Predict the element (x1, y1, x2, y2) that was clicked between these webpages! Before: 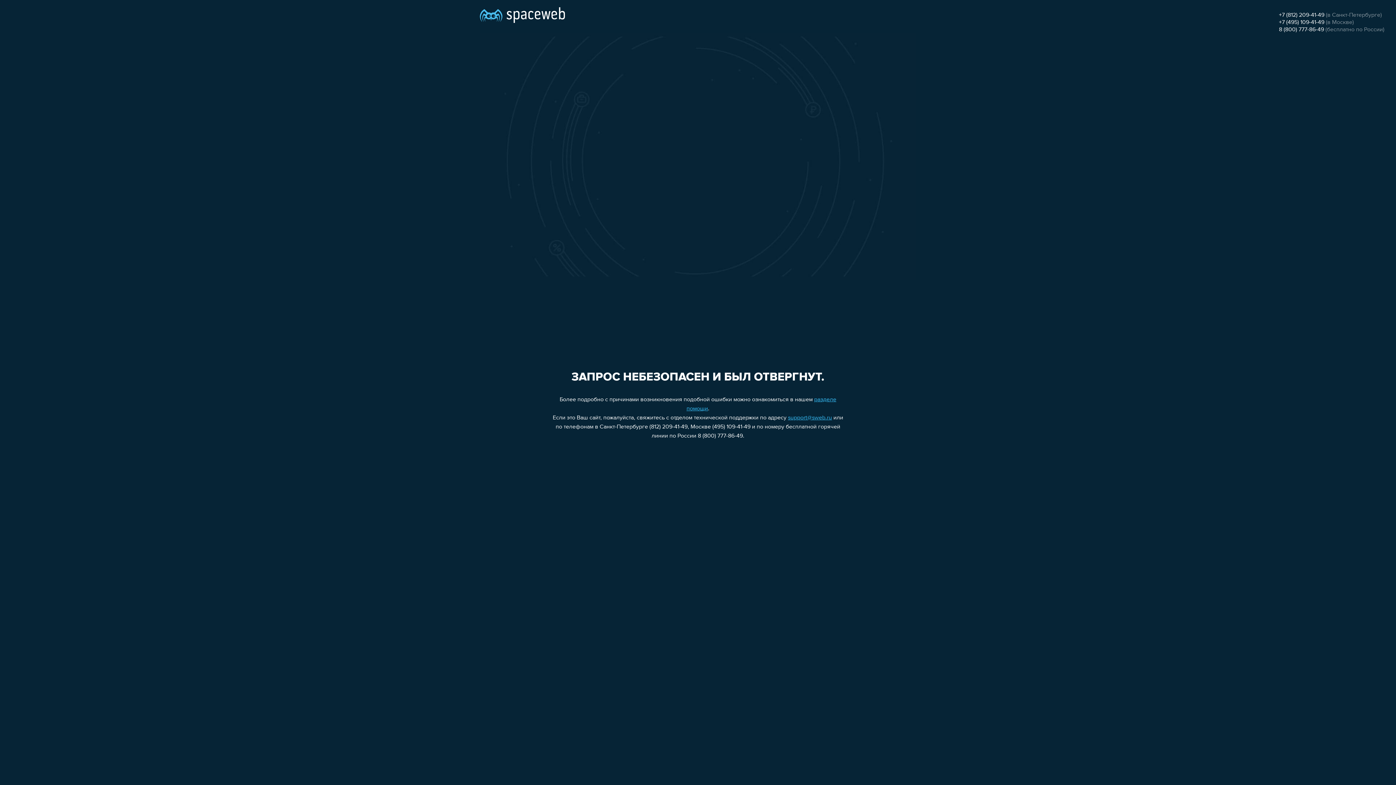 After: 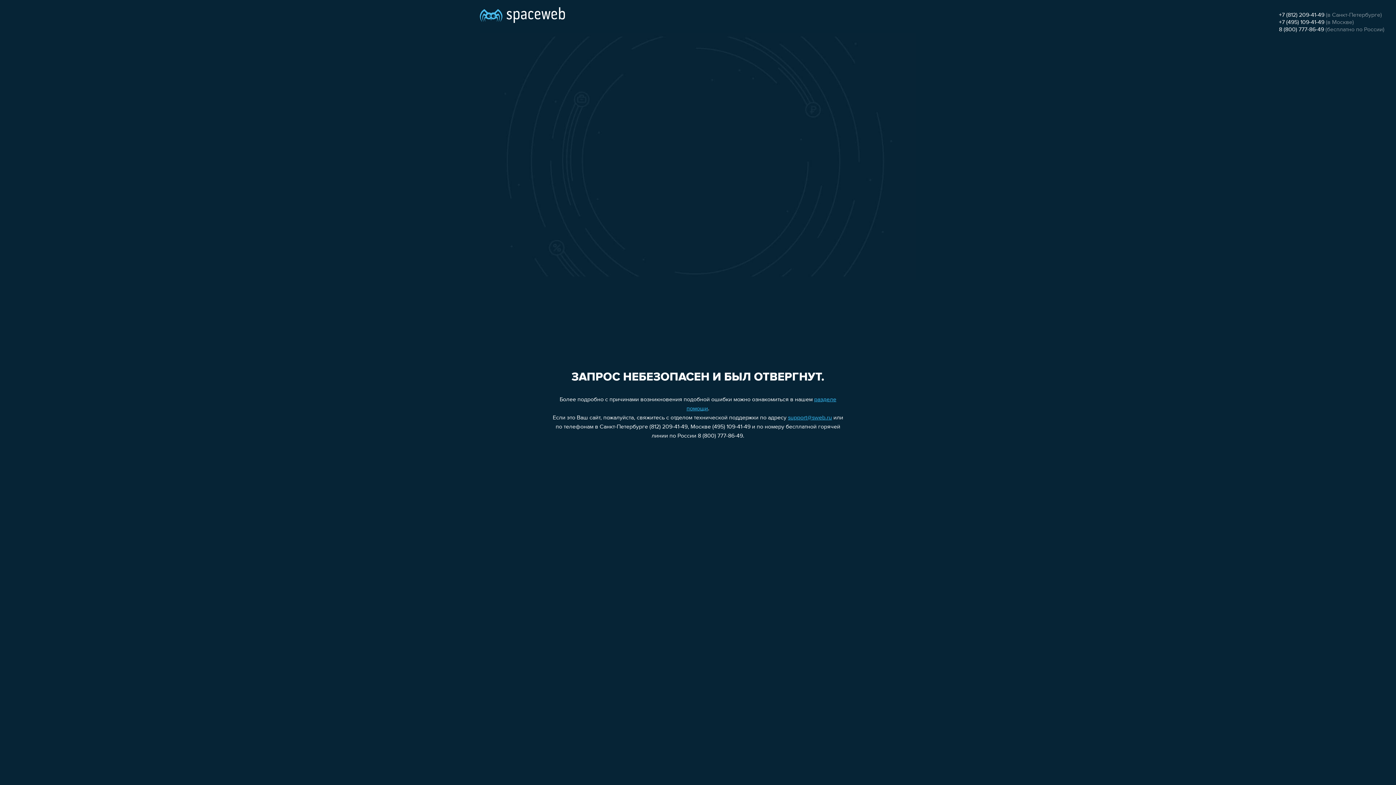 Action: bbox: (1279, 19, 1324, 25) label: +7 (495) 109-41-49